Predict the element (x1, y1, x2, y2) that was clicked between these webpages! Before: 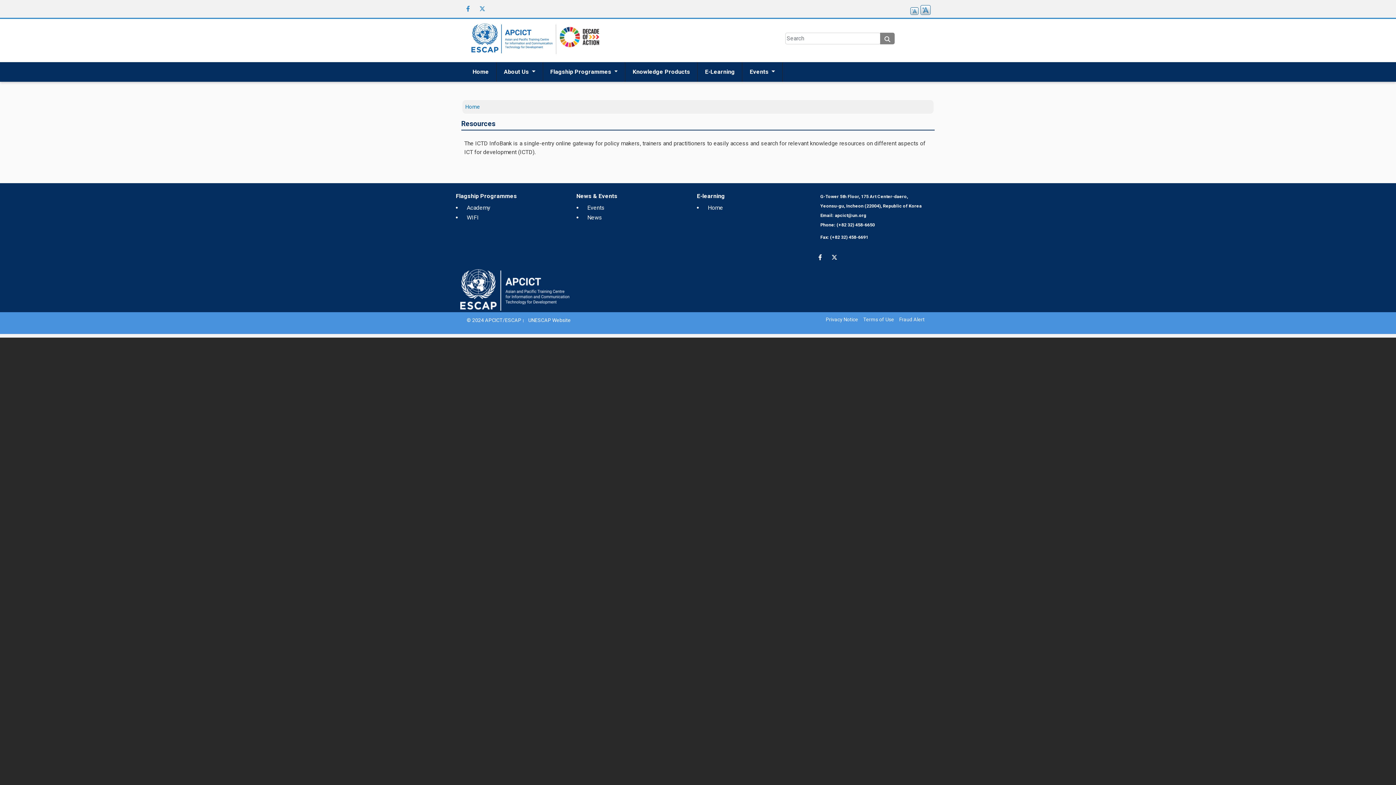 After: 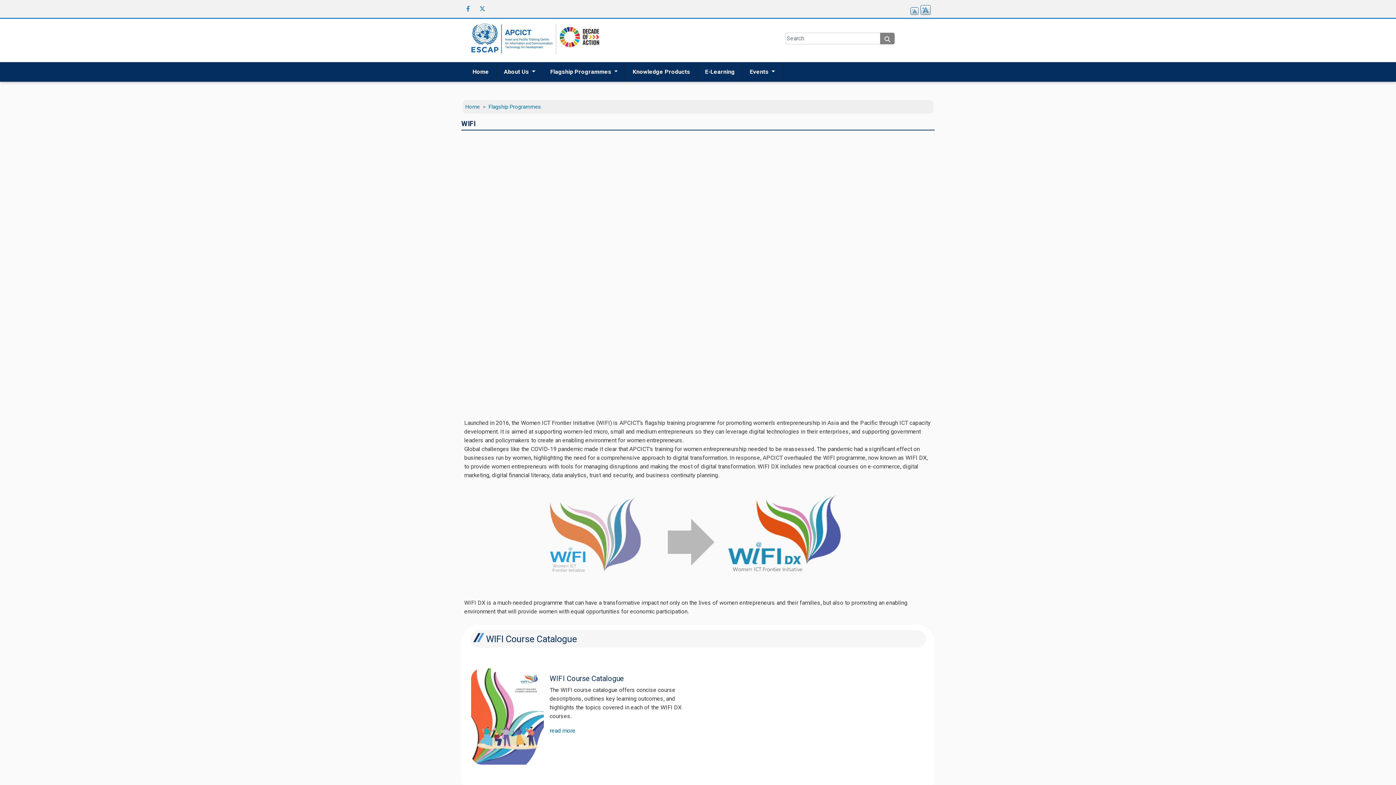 Action: bbox: (466, 212, 478, 222) label: WIFI